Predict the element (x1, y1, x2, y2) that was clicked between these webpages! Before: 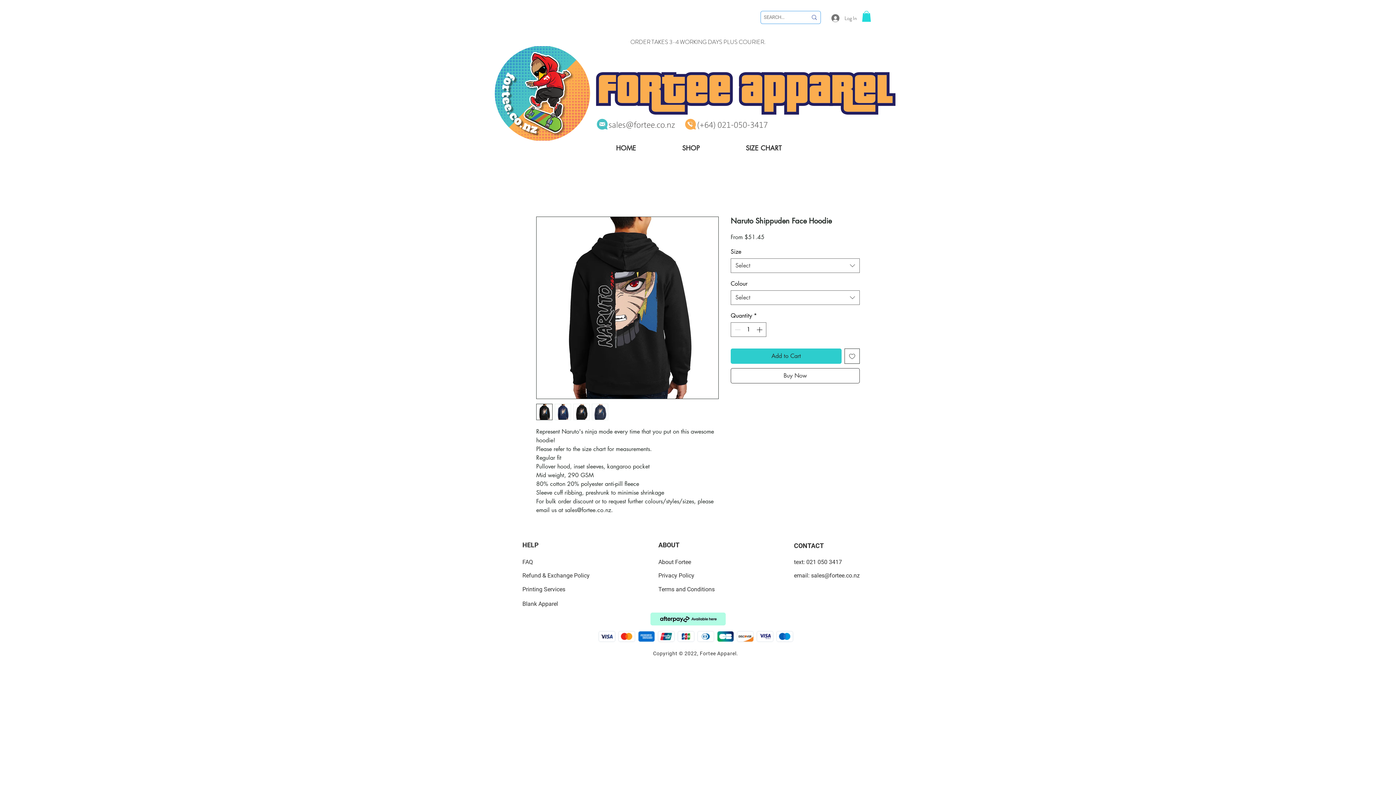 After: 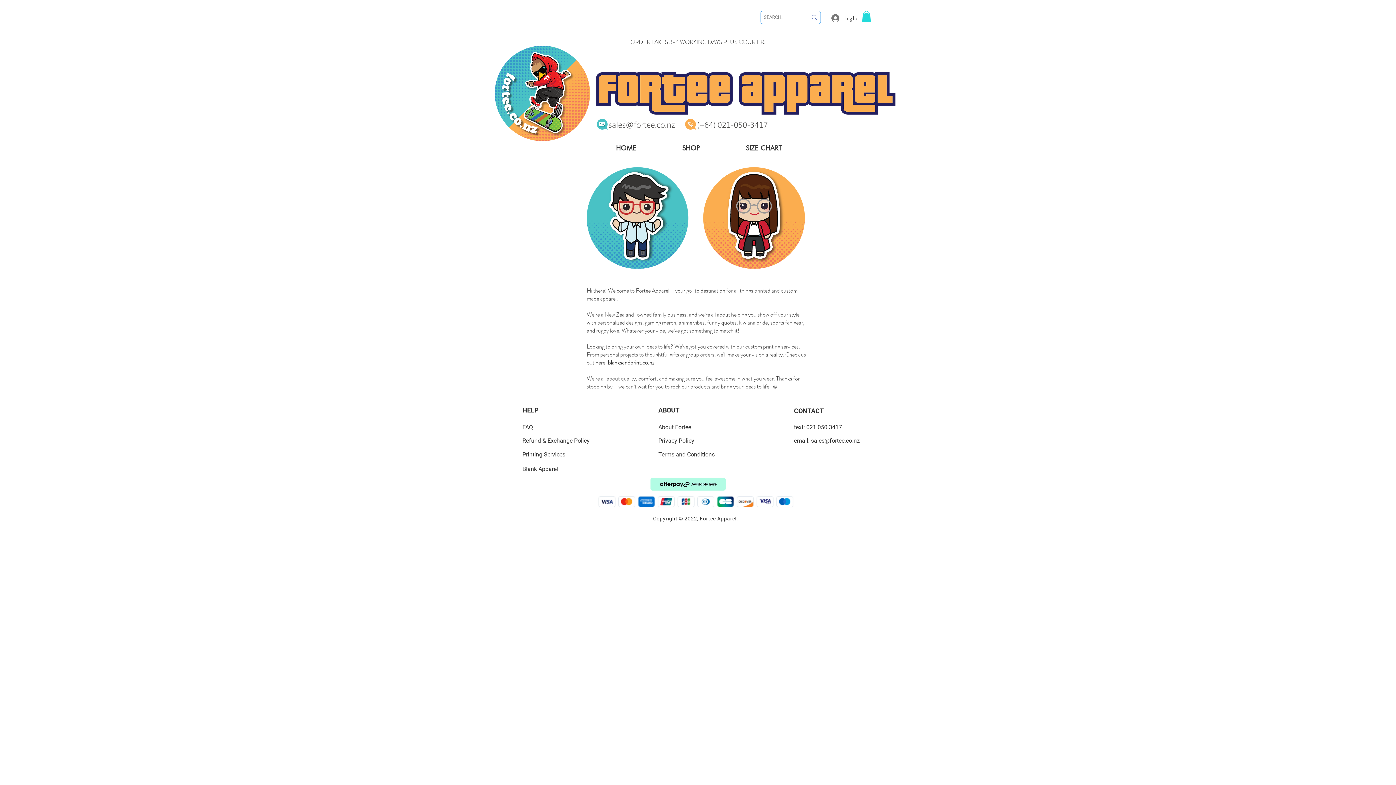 Action: bbox: (658, 558, 691, 566) label: About Fortee